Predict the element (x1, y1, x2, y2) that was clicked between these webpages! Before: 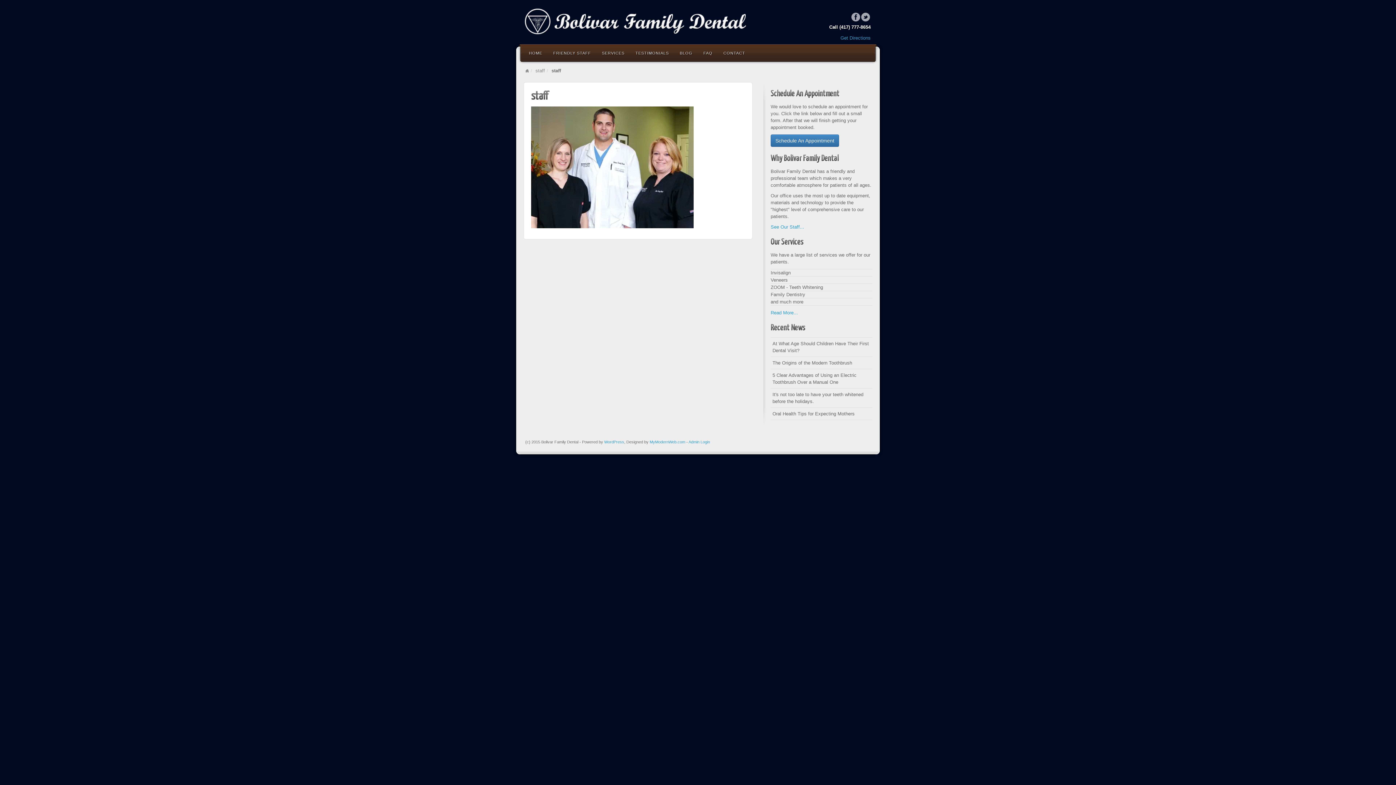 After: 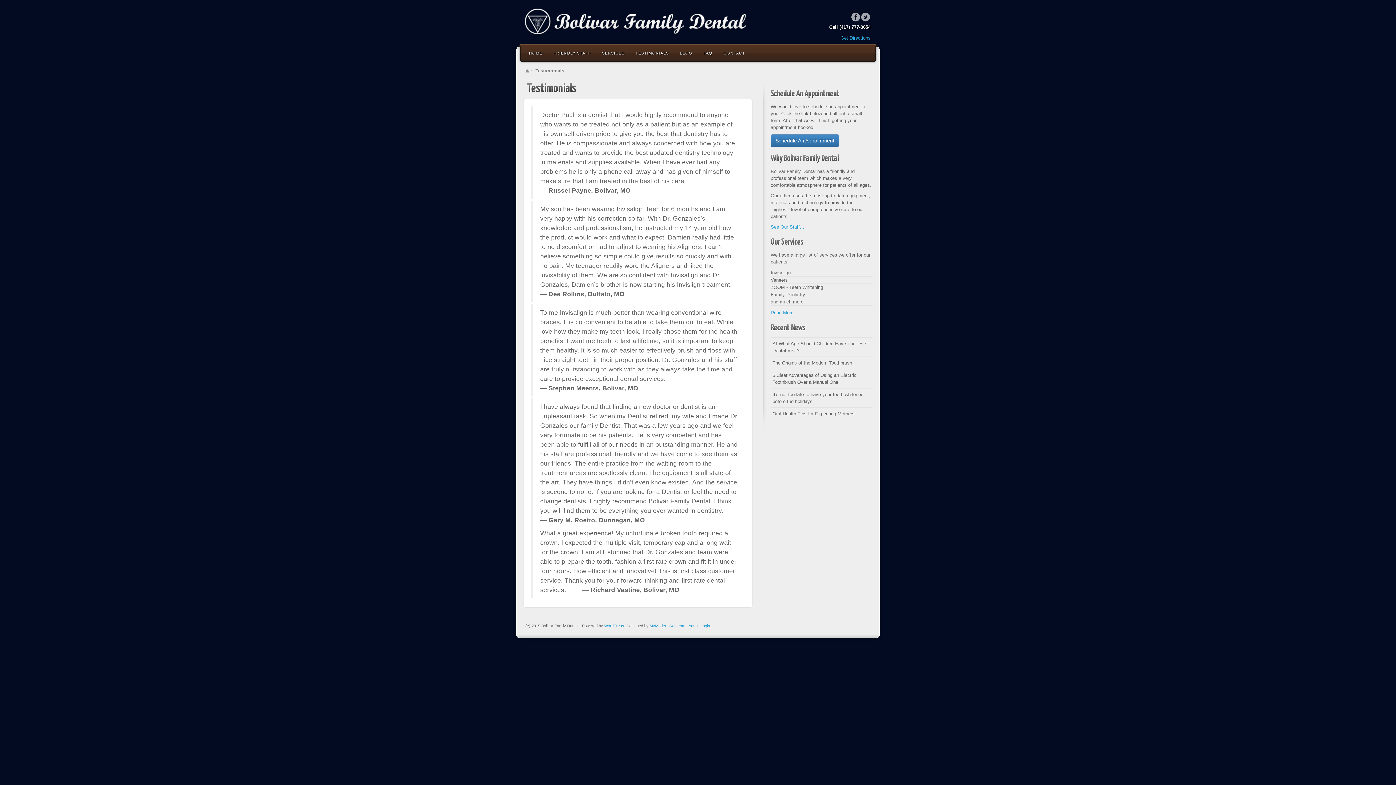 Action: bbox: (630, 44, 674, 61) label: TESTIMONIALS